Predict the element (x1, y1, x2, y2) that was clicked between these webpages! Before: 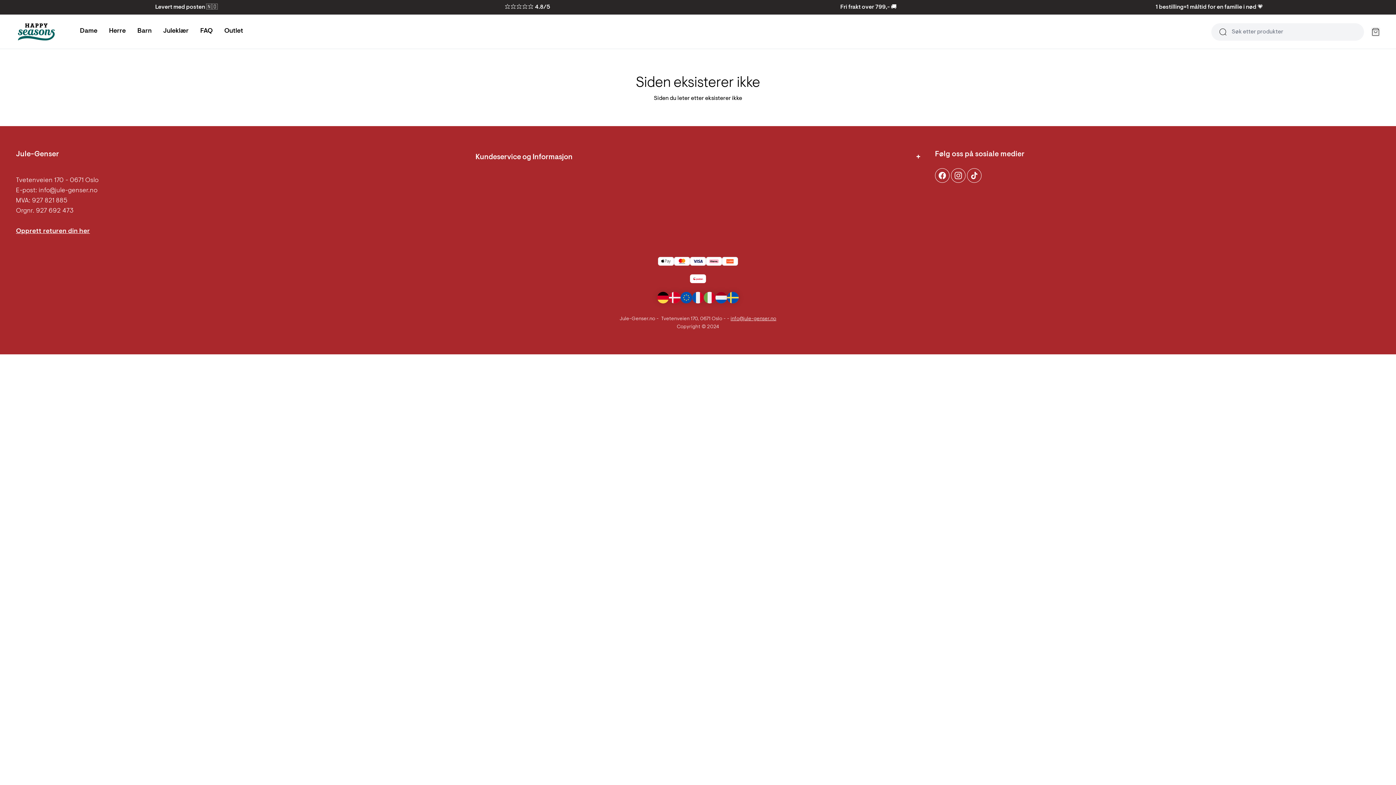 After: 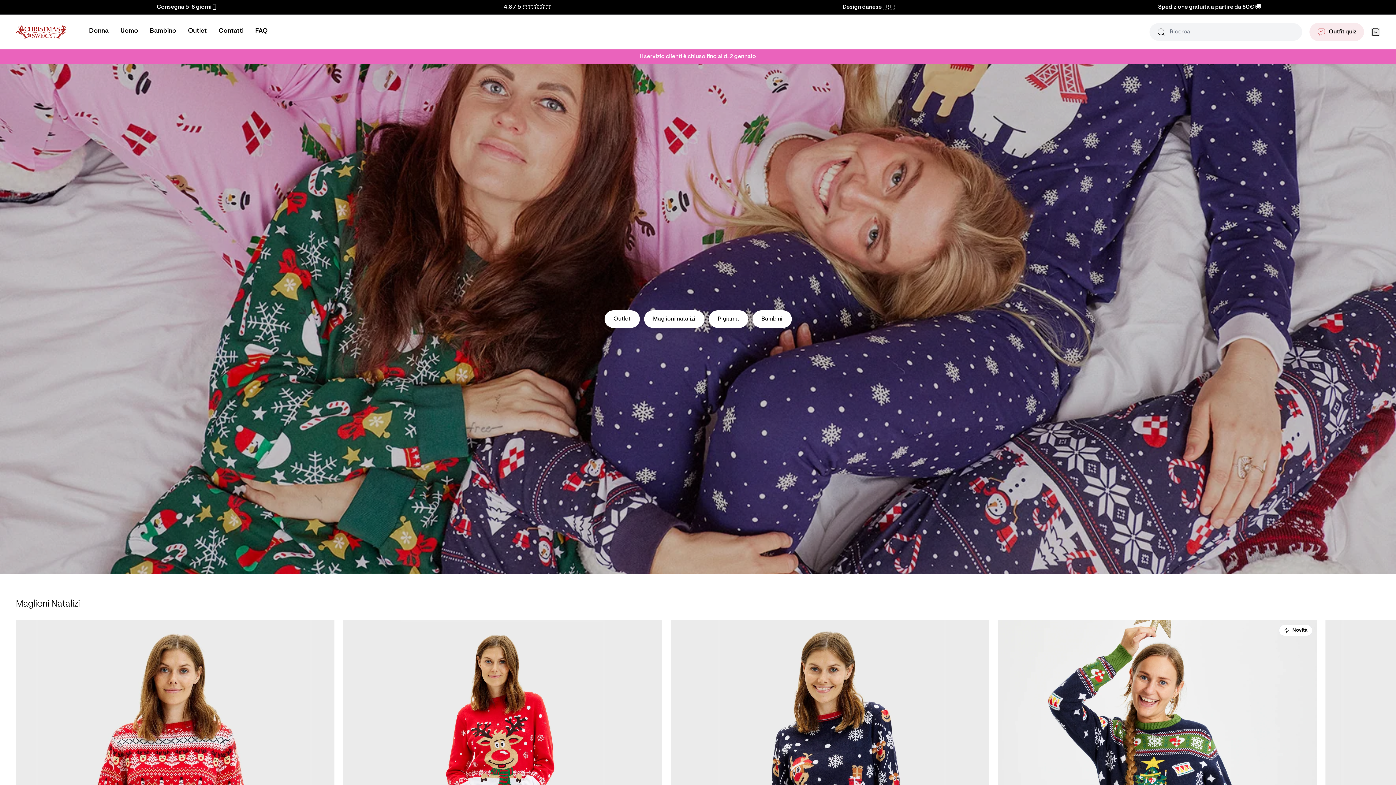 Action: label: Italia bbox: (704, 292, 715, 303)